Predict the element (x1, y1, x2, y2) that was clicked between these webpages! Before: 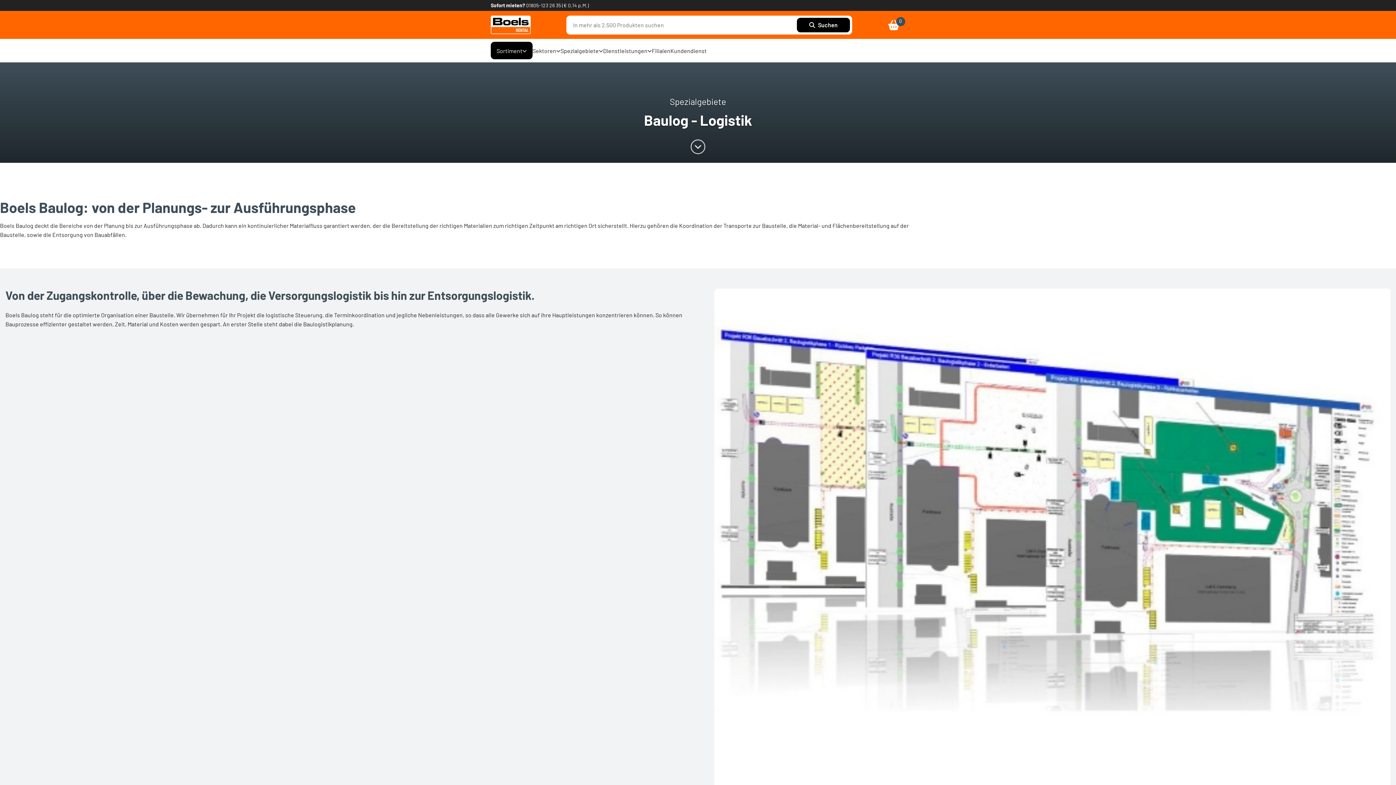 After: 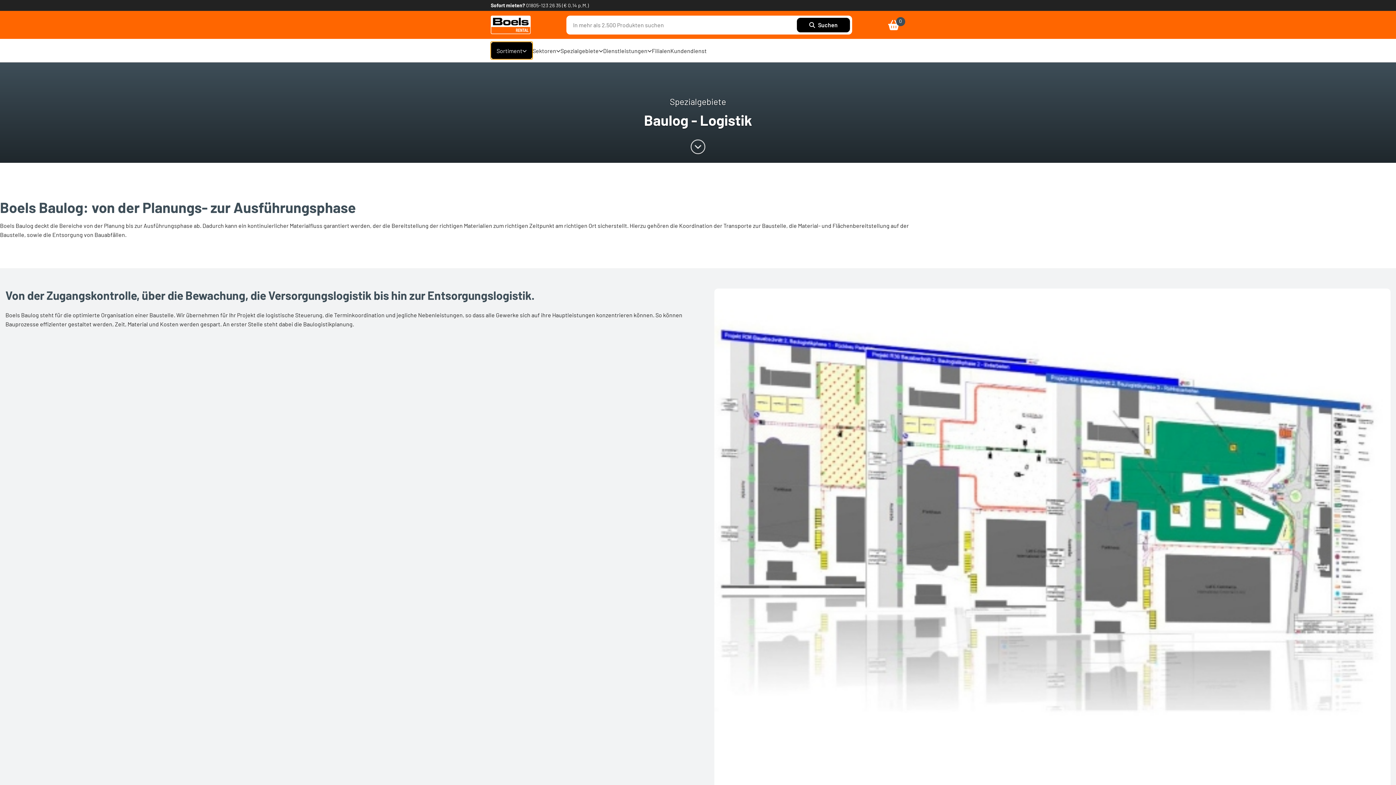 Action: bbox: (490, 41, 532, 59) label: Sortiment